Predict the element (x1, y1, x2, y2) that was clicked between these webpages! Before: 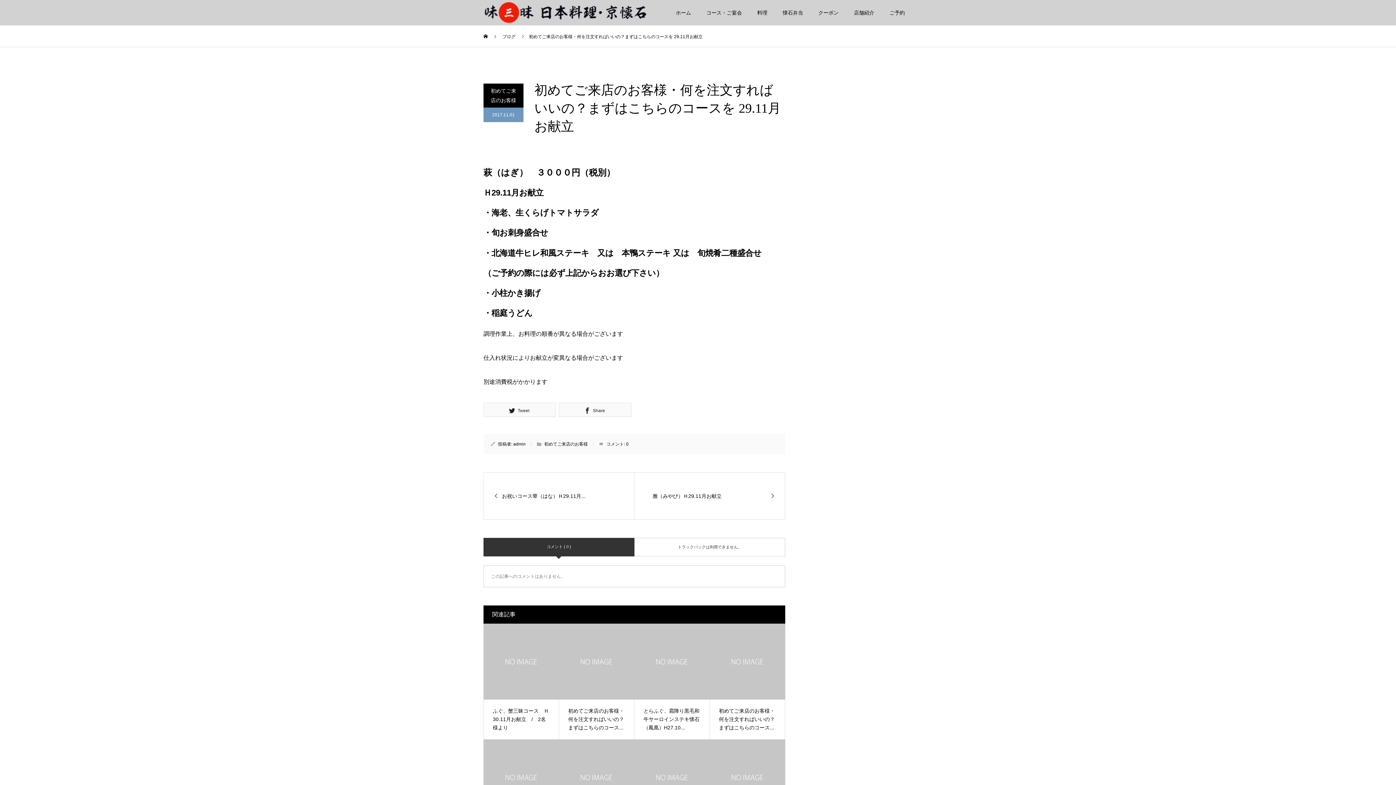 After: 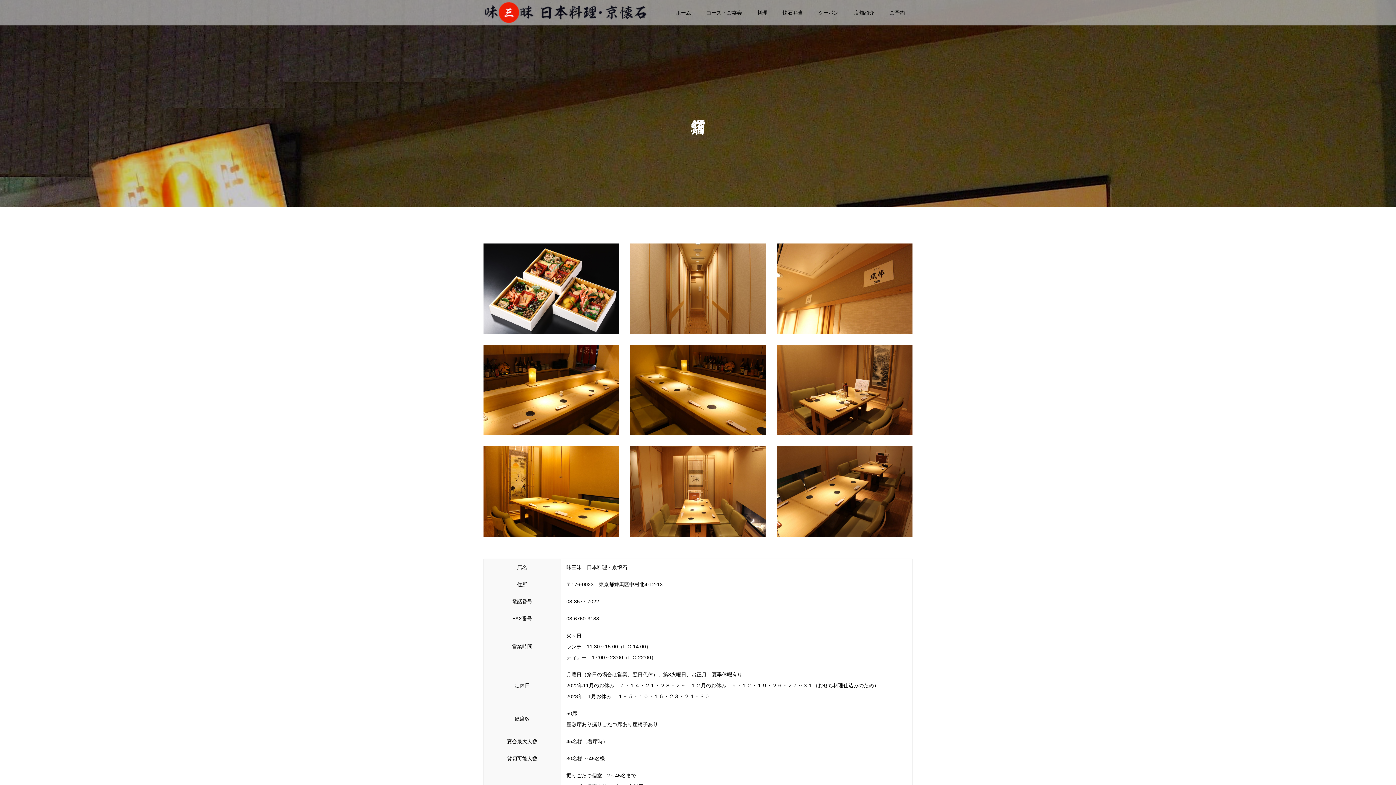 Action: bbox: (846, 0, 882, 25) label: 店舗紹介